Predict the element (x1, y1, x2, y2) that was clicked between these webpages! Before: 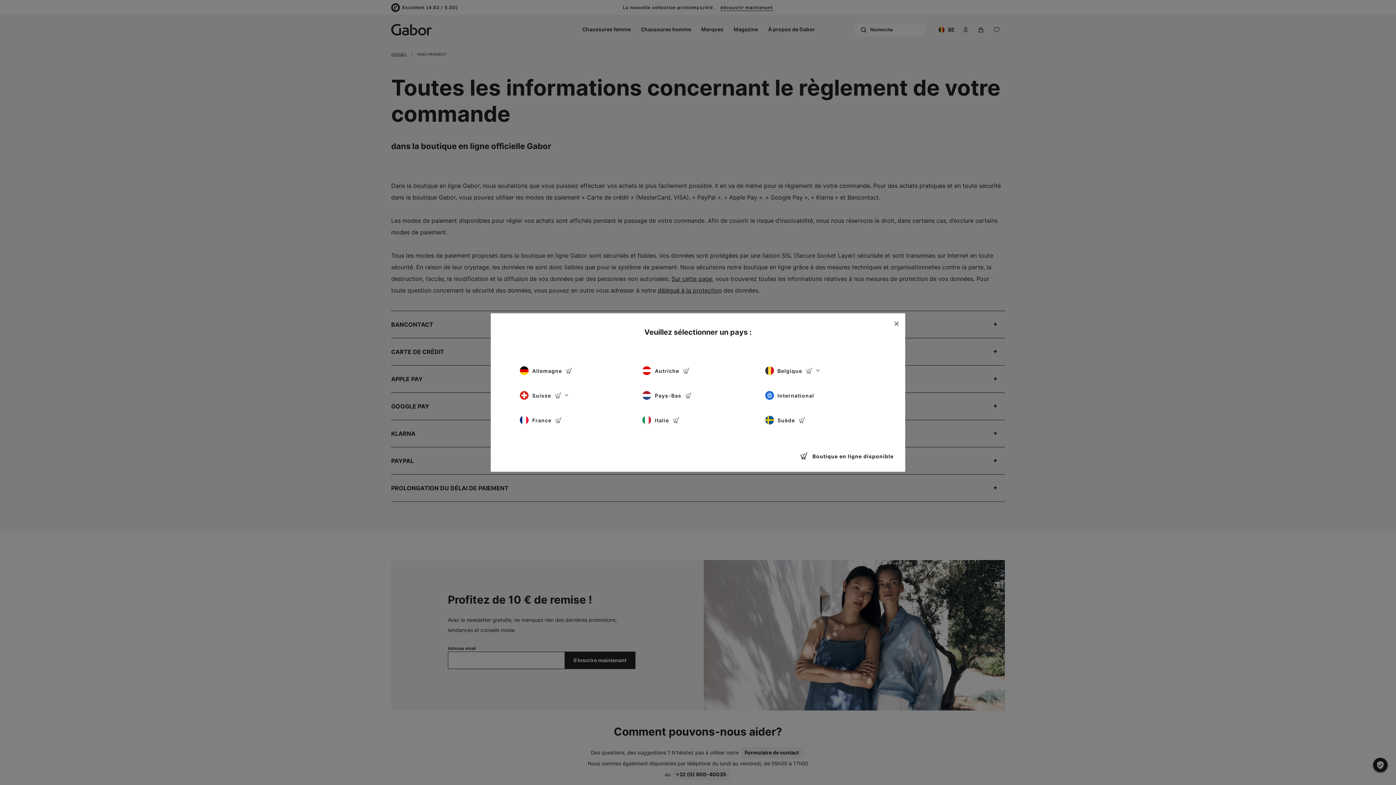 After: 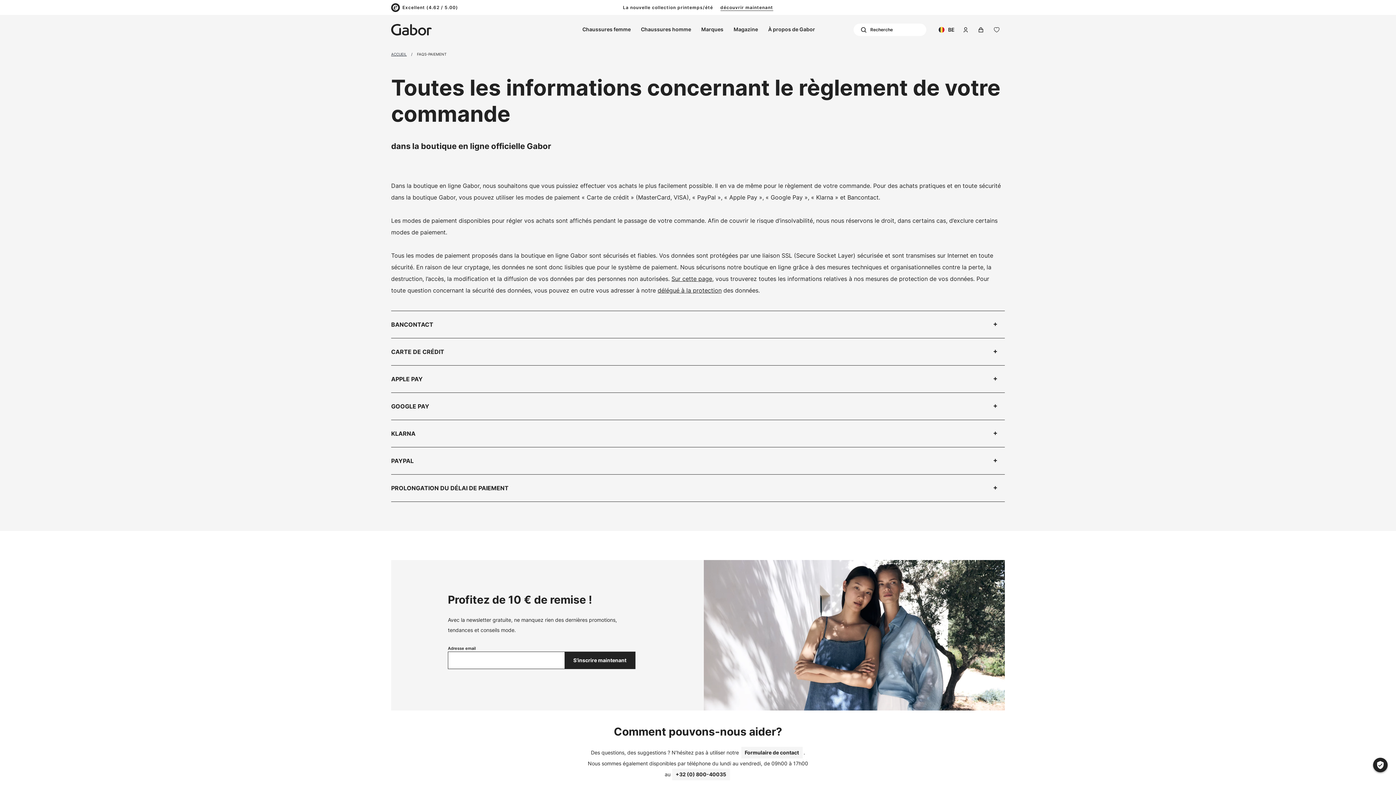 Action: bbox: (888, 313, 905, 333) label: Close